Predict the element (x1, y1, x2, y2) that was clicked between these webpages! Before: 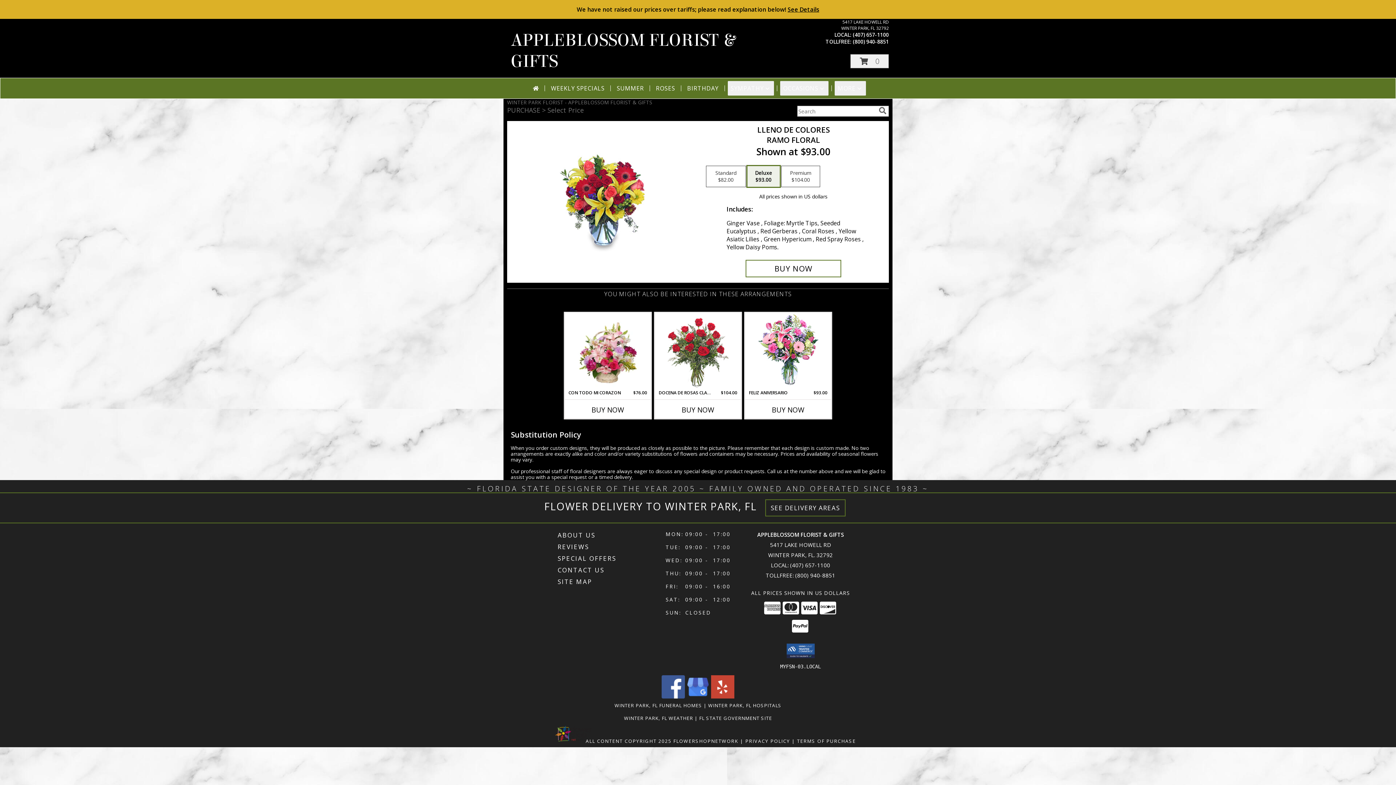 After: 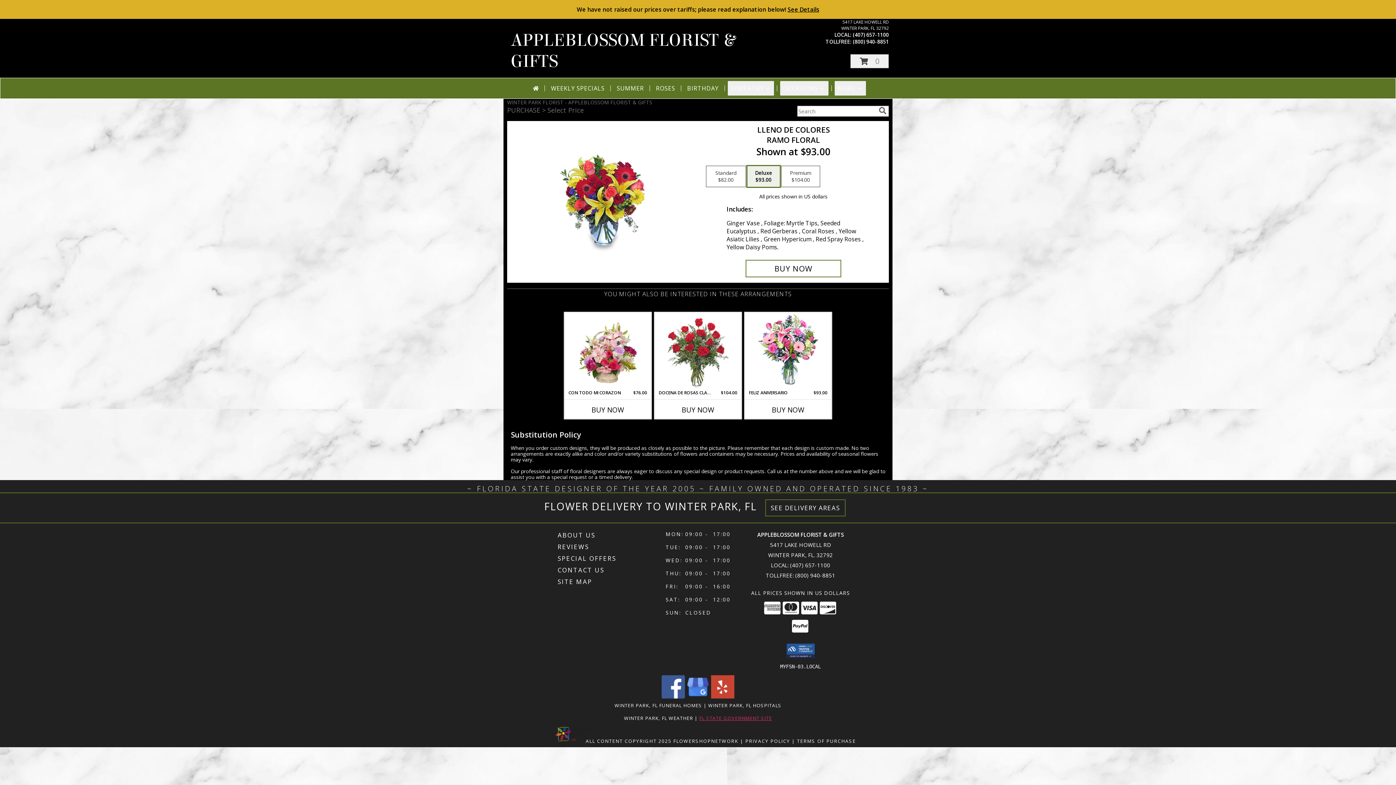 Action: bbox: (699, 715, 772, 721) label: FL STATE GOVERNMENT SITE